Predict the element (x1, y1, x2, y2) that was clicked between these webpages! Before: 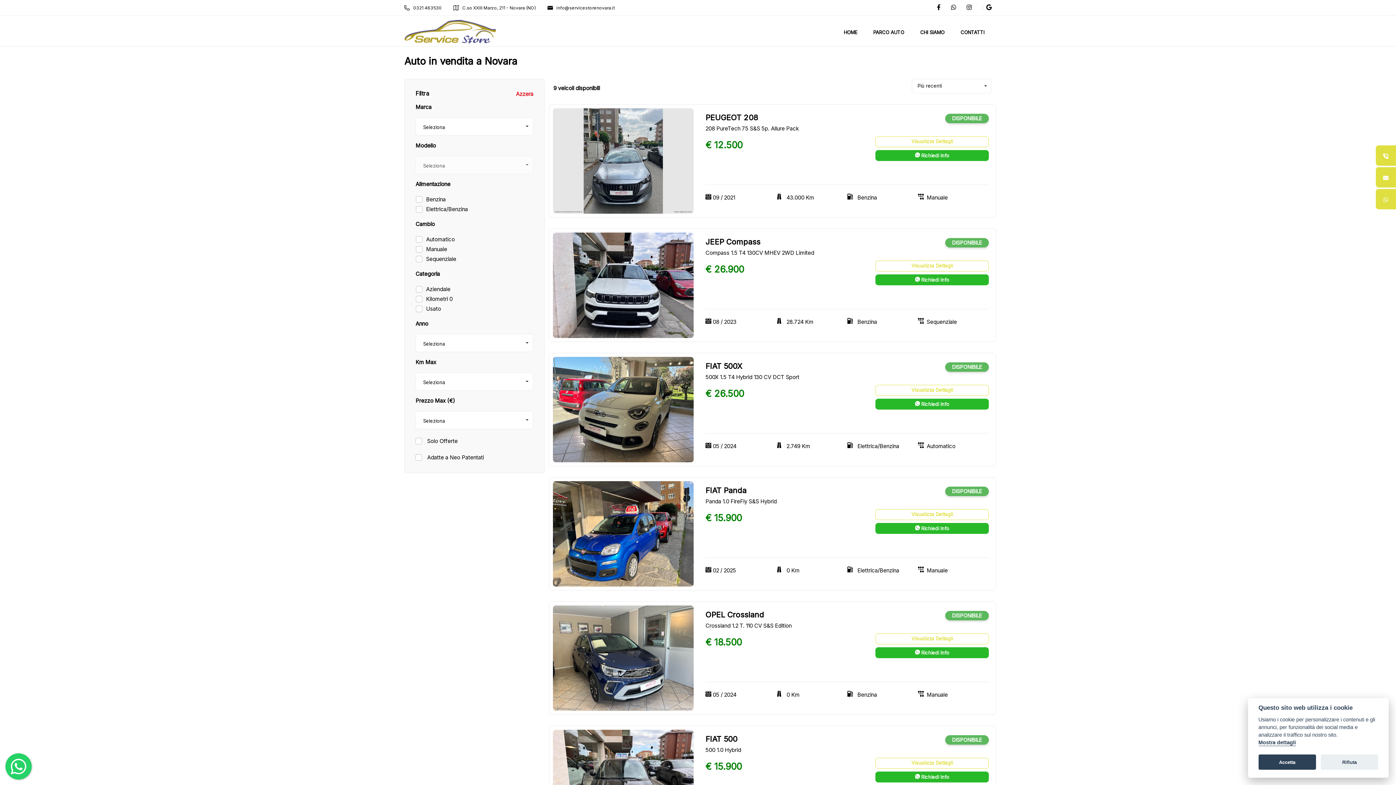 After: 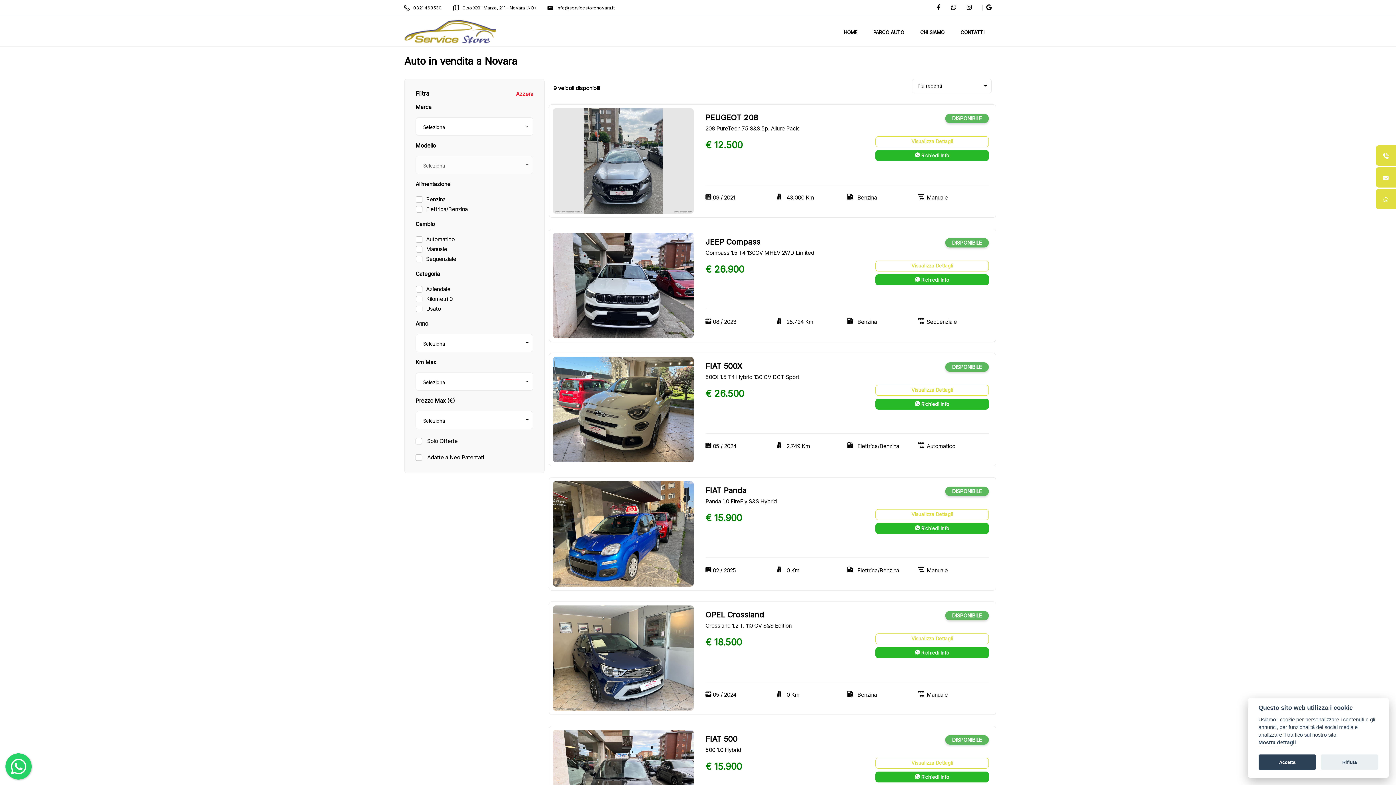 Action: bbox: (937, 5, 940, 10)